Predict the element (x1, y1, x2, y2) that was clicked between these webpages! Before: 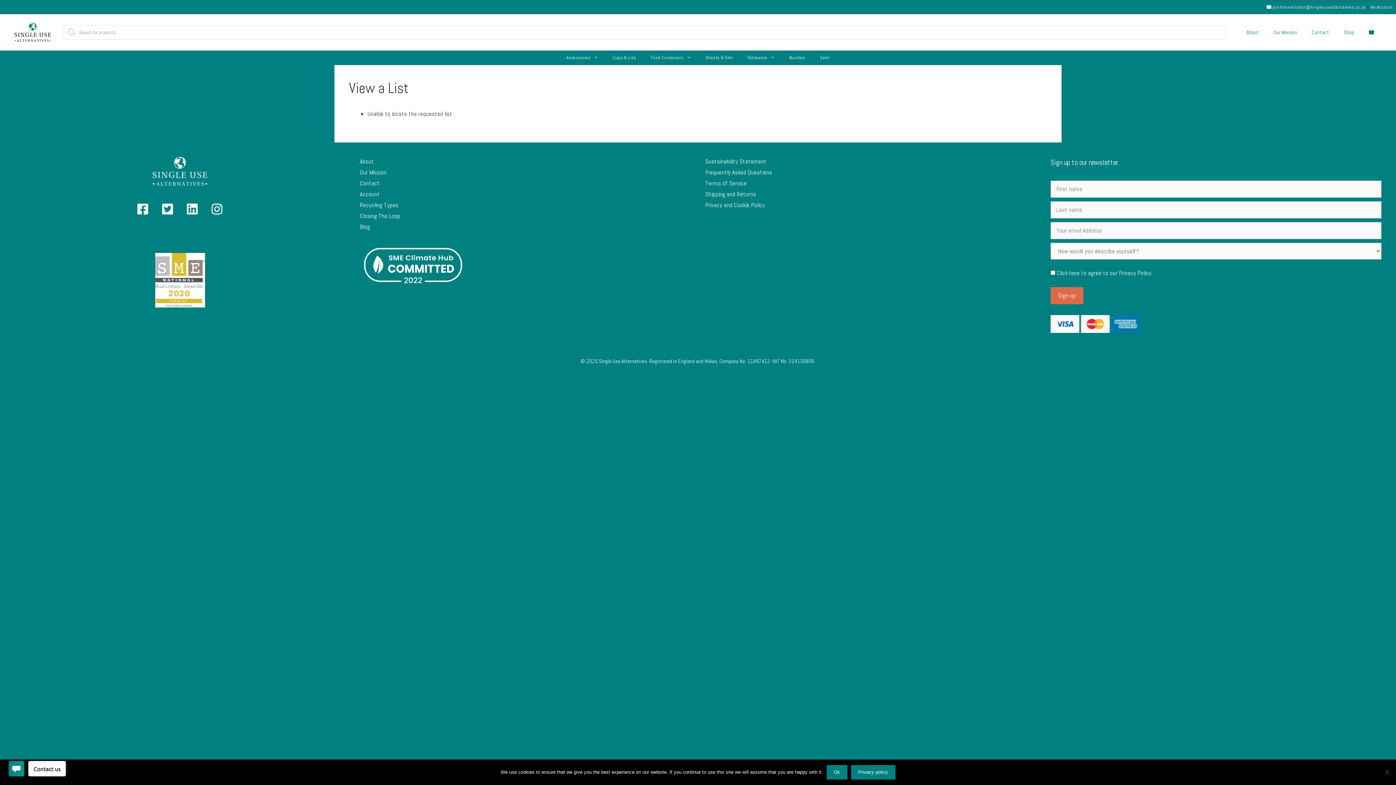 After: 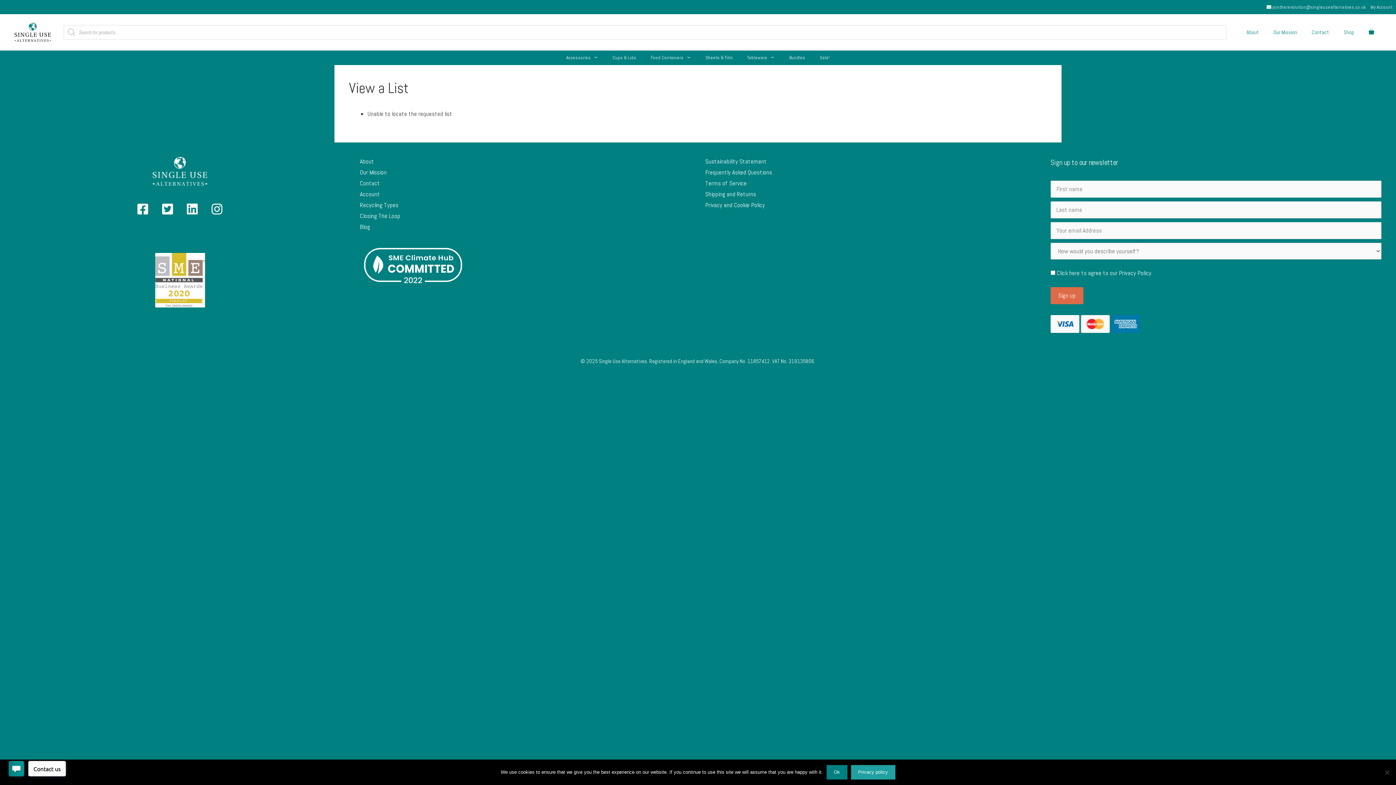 Action: label: Privacy policy bbox: (851, 765, 895, 780)